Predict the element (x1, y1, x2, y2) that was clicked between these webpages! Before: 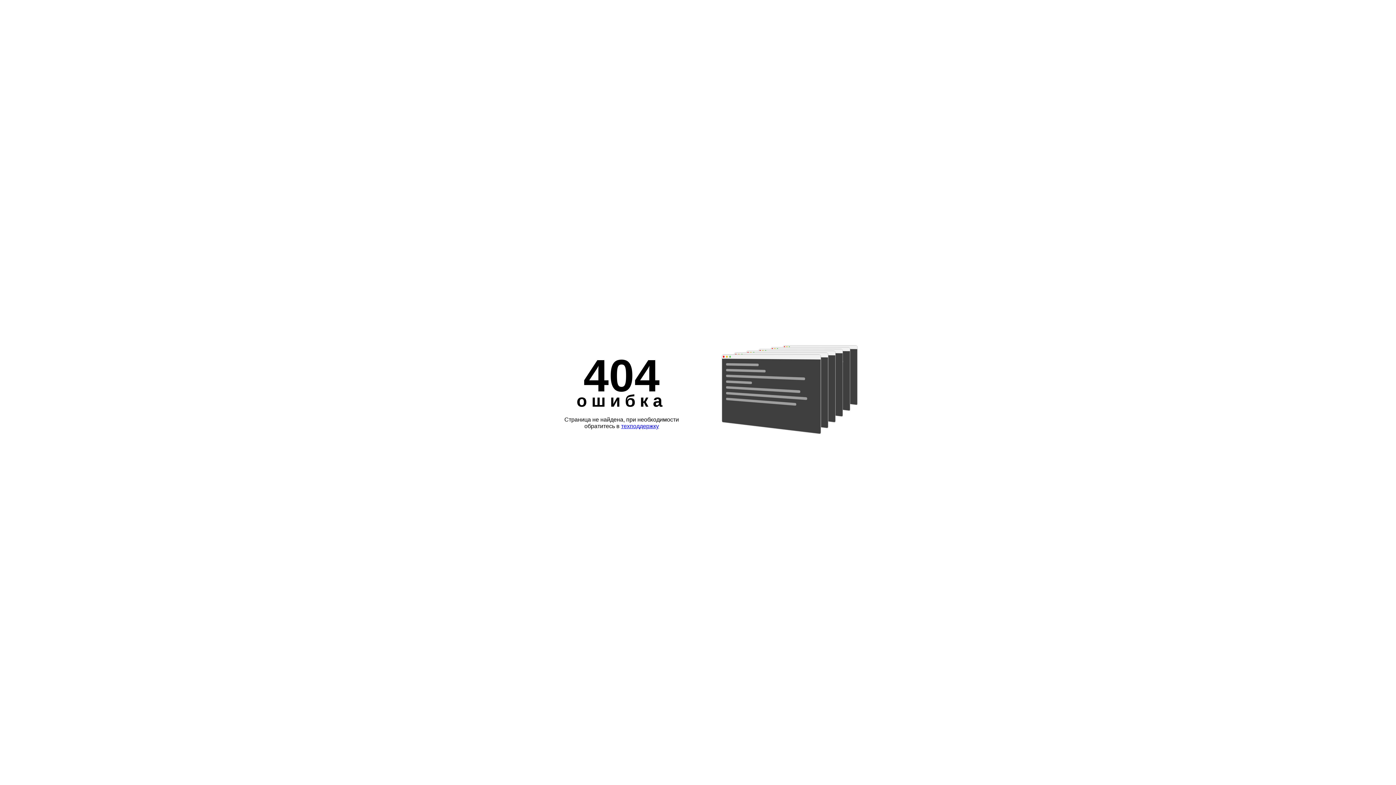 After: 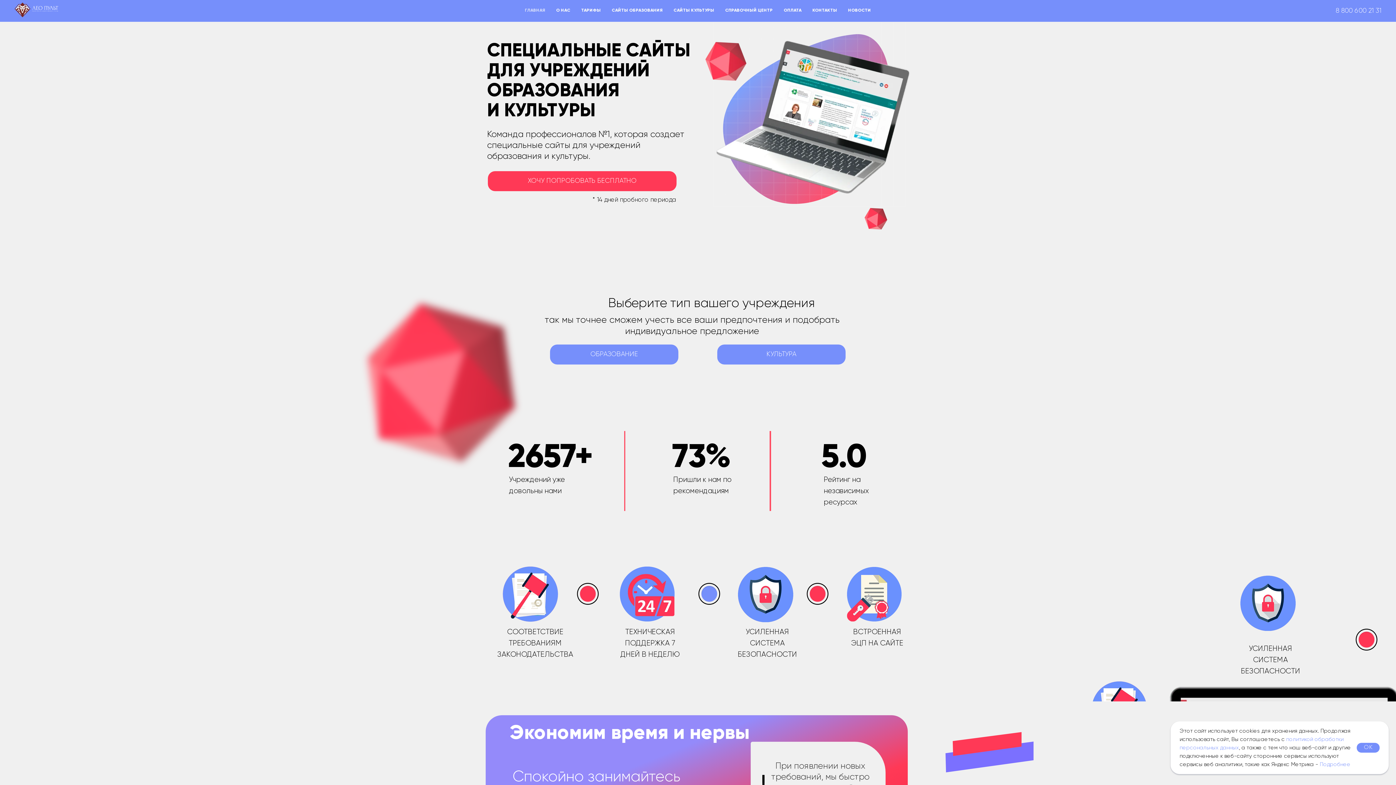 Action: bbox: (621, 423, 659, 429) label: техподдержку